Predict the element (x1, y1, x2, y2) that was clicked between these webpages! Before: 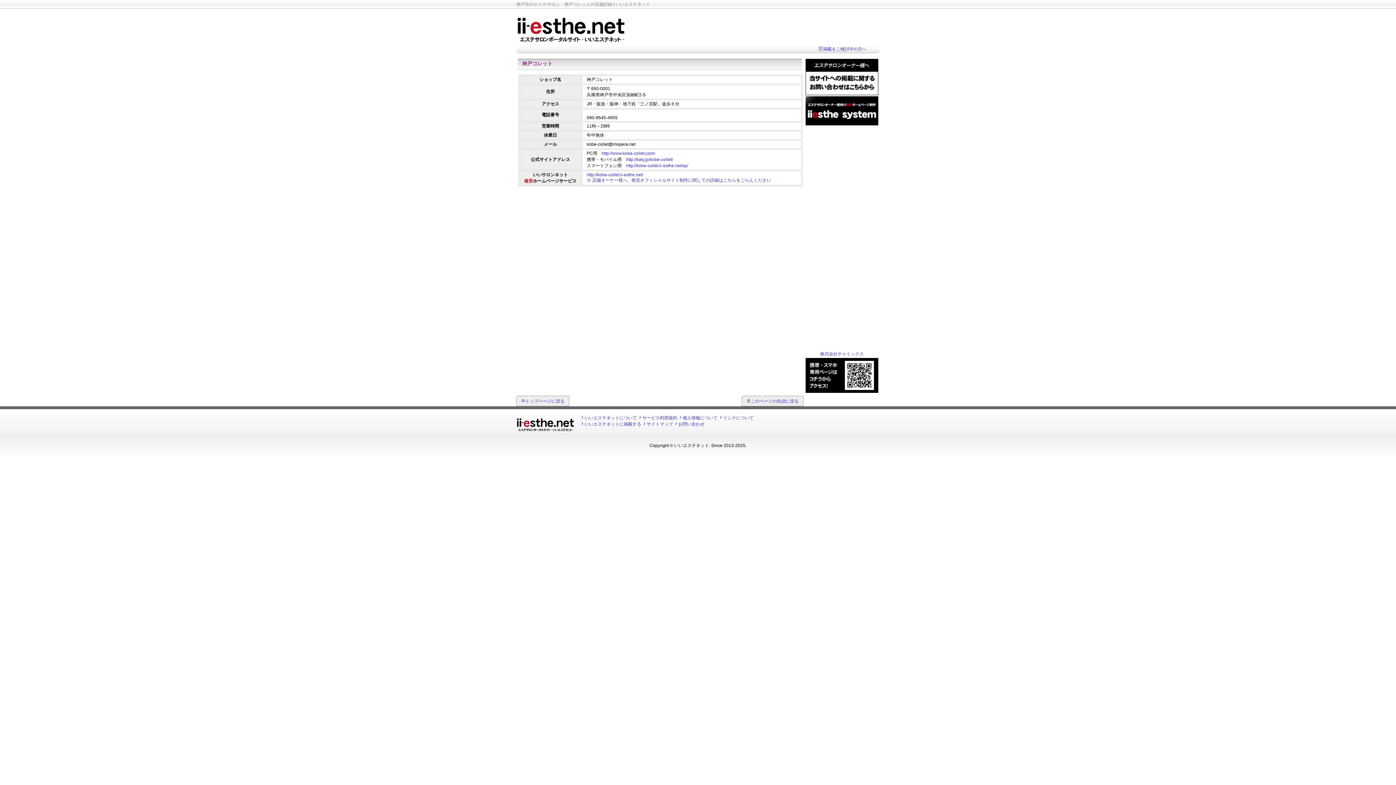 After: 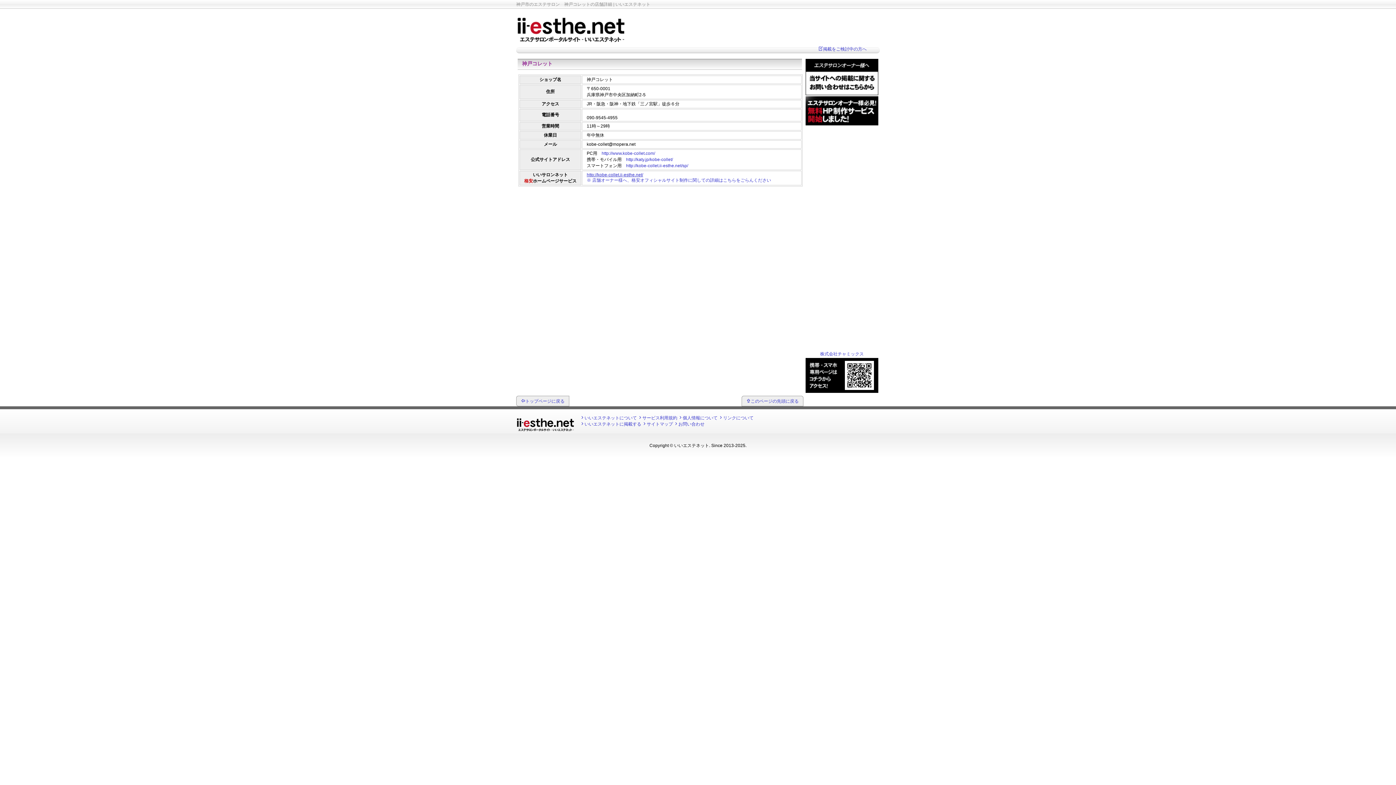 Action: bbox: (586, 172, 643, 177) label: http://kobe-collet.ii-esthe.net/